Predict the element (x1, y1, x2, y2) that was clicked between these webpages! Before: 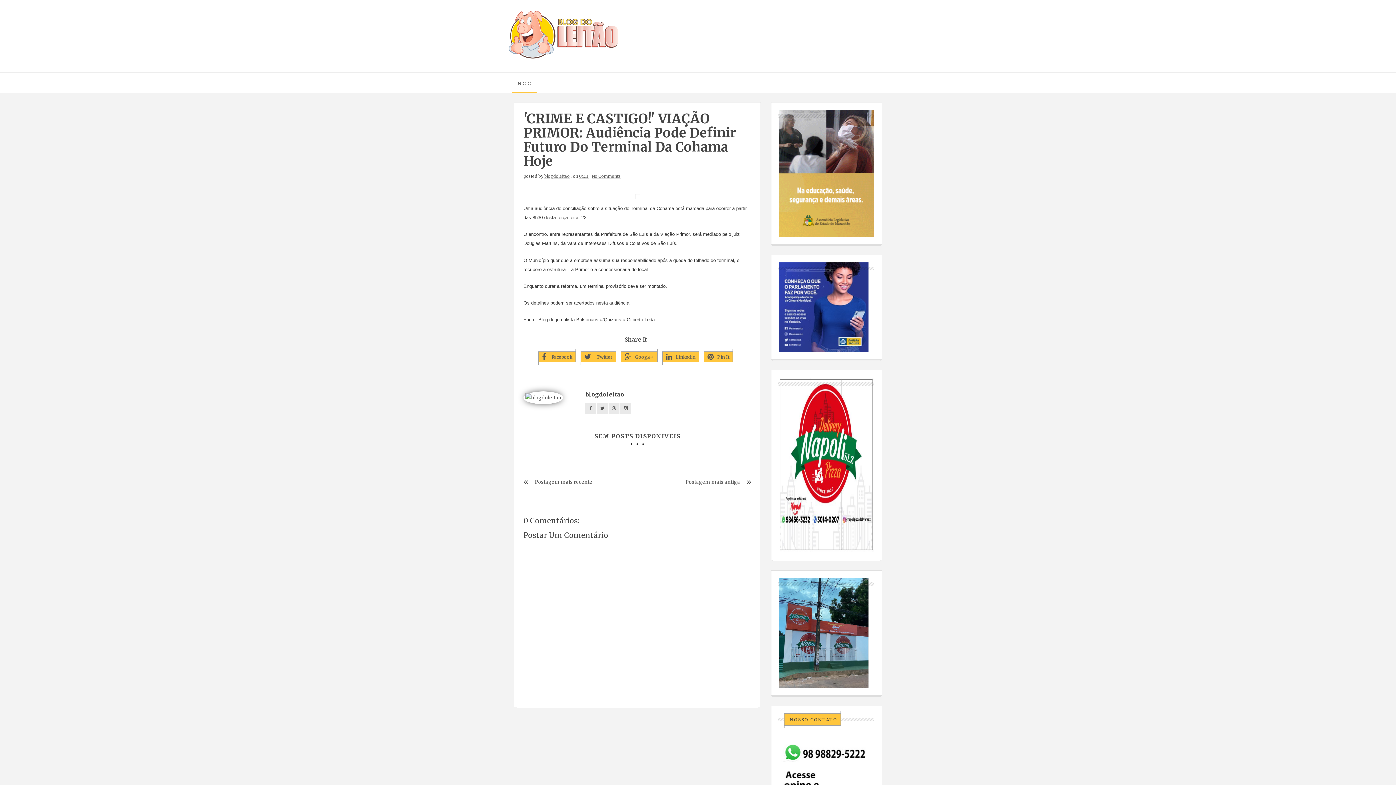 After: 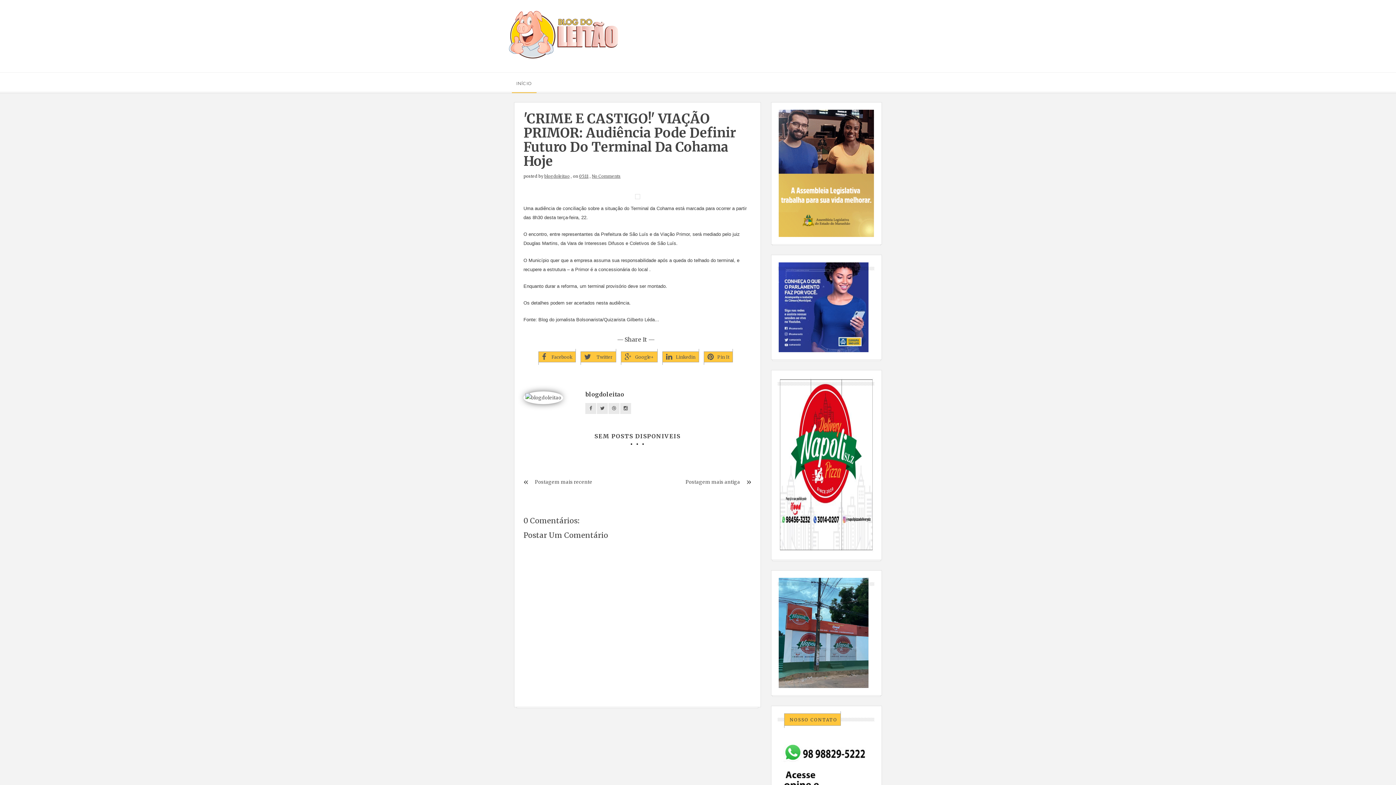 Action: bbox: (523, 394, 563, 400)